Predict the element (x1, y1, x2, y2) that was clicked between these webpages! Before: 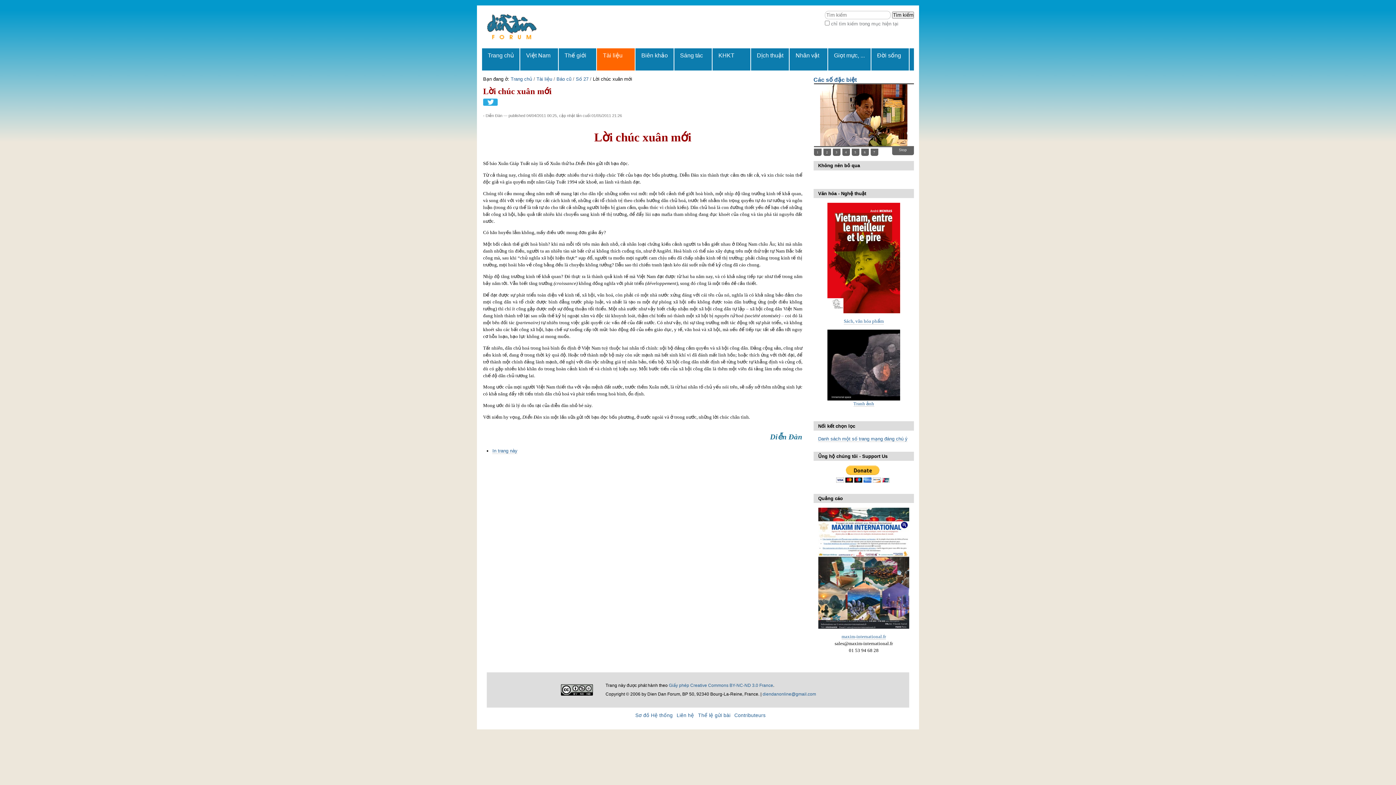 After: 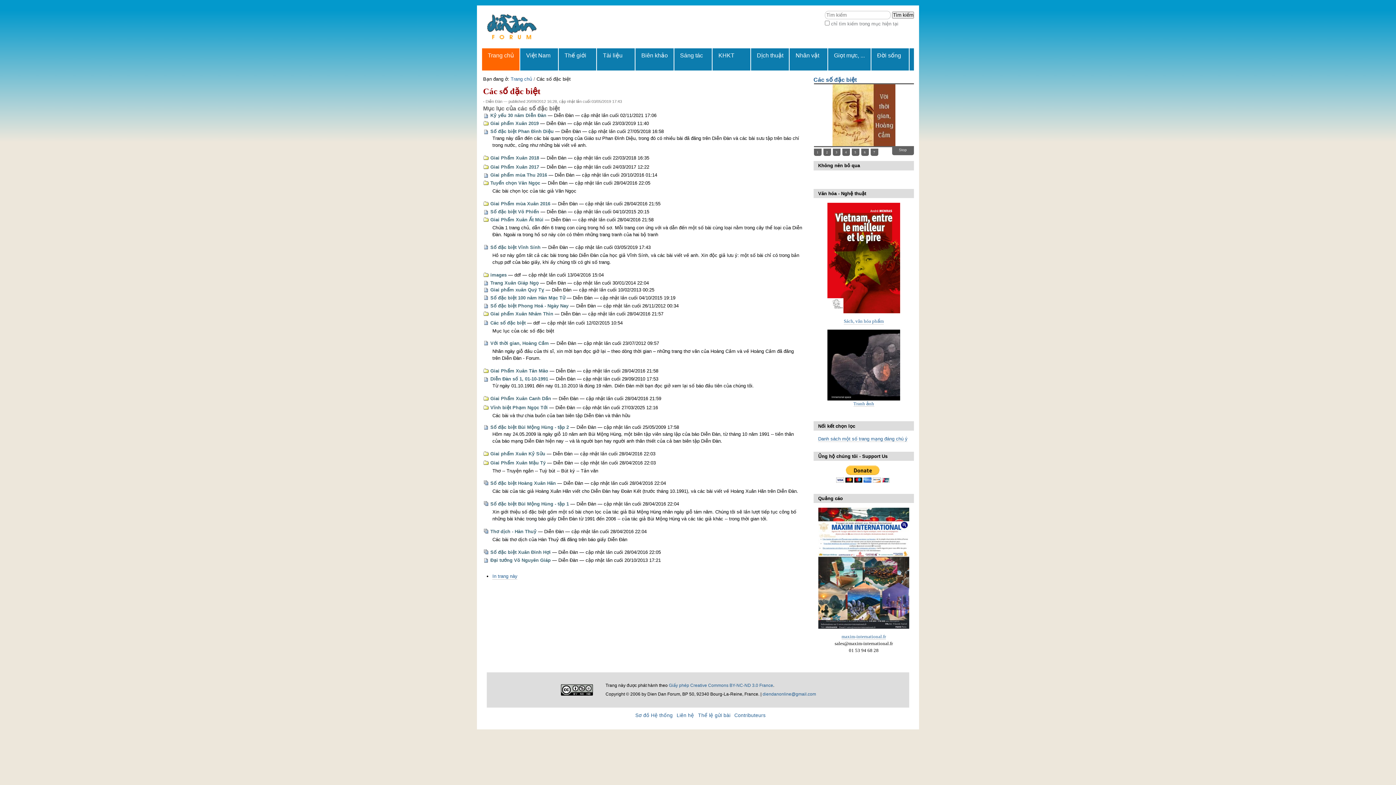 Action: label: Các số đặc biệt bbox: (813, 76, 856, 82)